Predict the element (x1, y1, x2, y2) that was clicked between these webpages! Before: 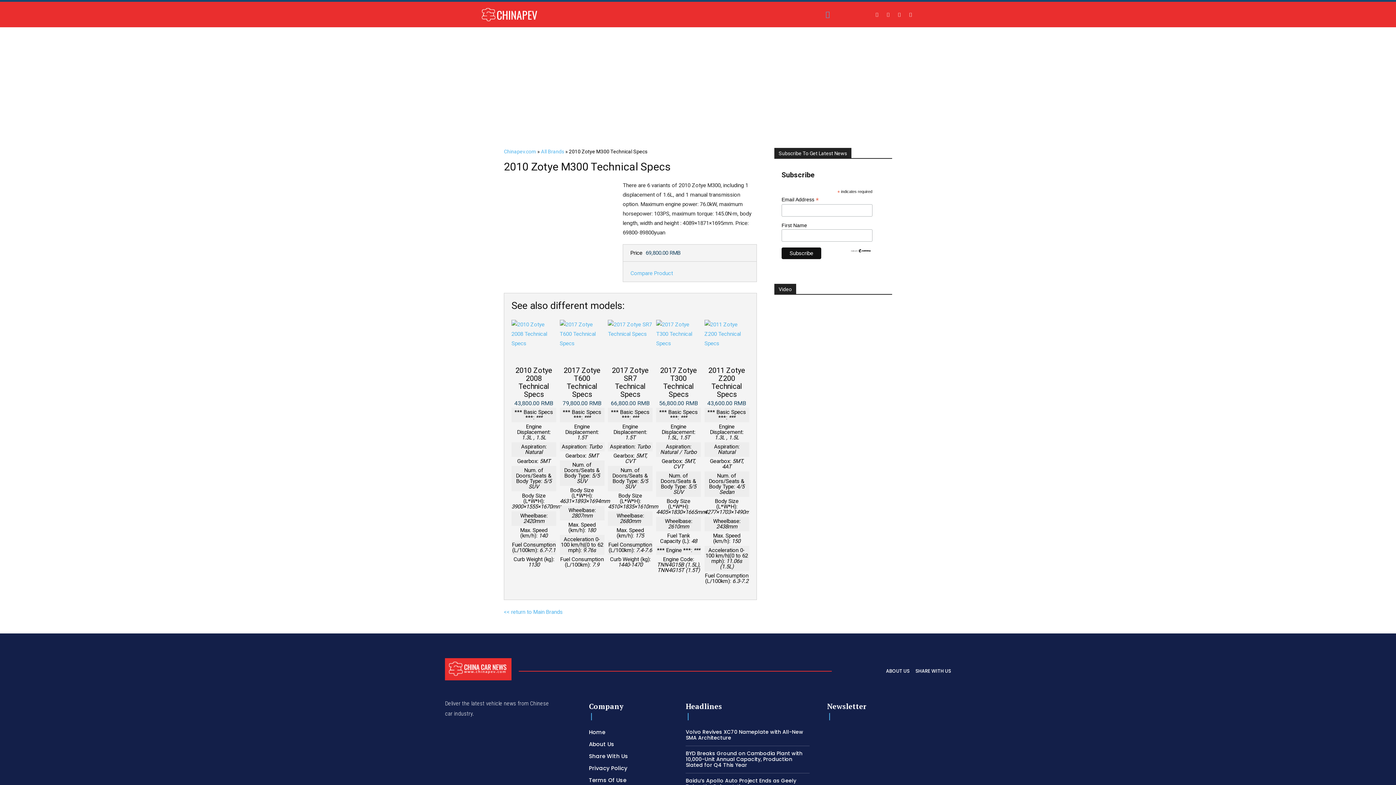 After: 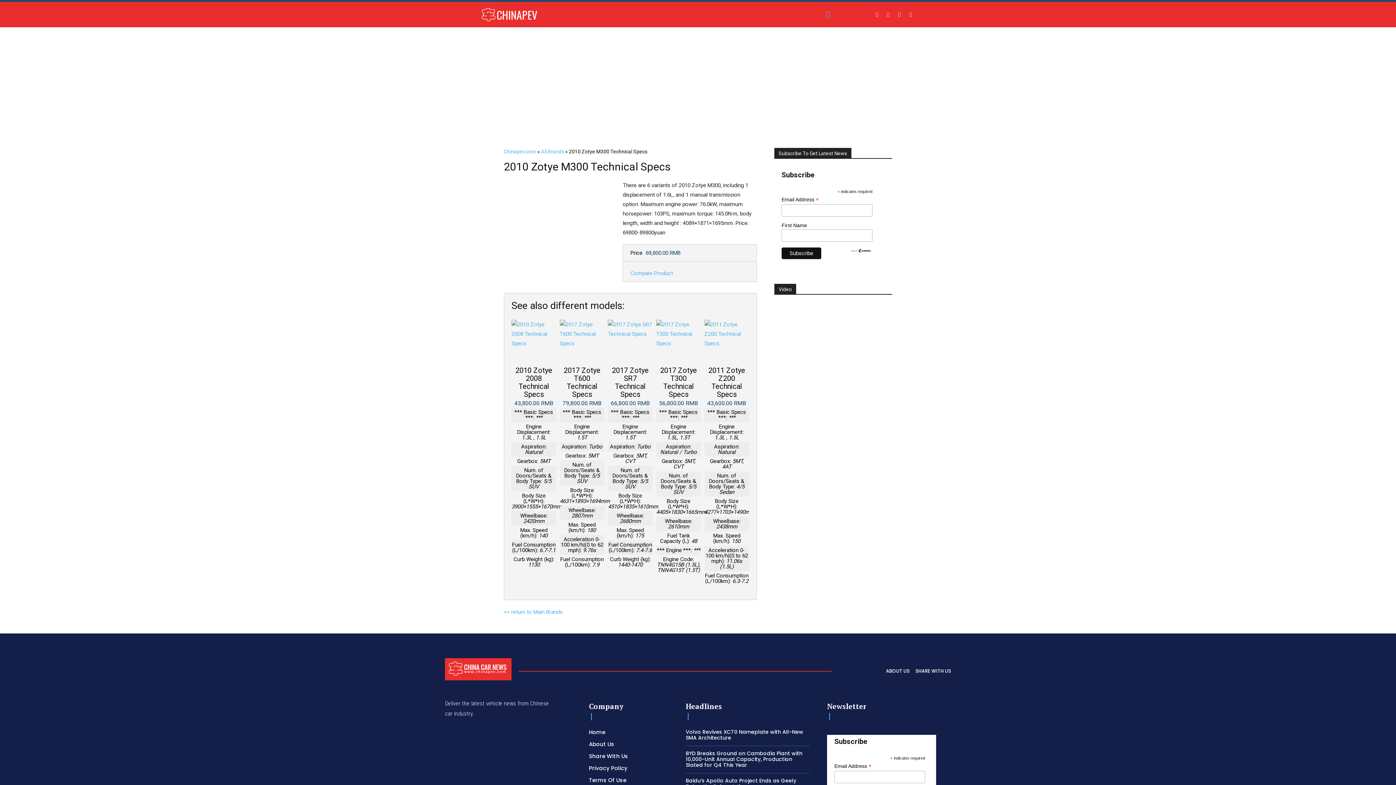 Action: label: Search bbox: (819, 6, 836, 22)